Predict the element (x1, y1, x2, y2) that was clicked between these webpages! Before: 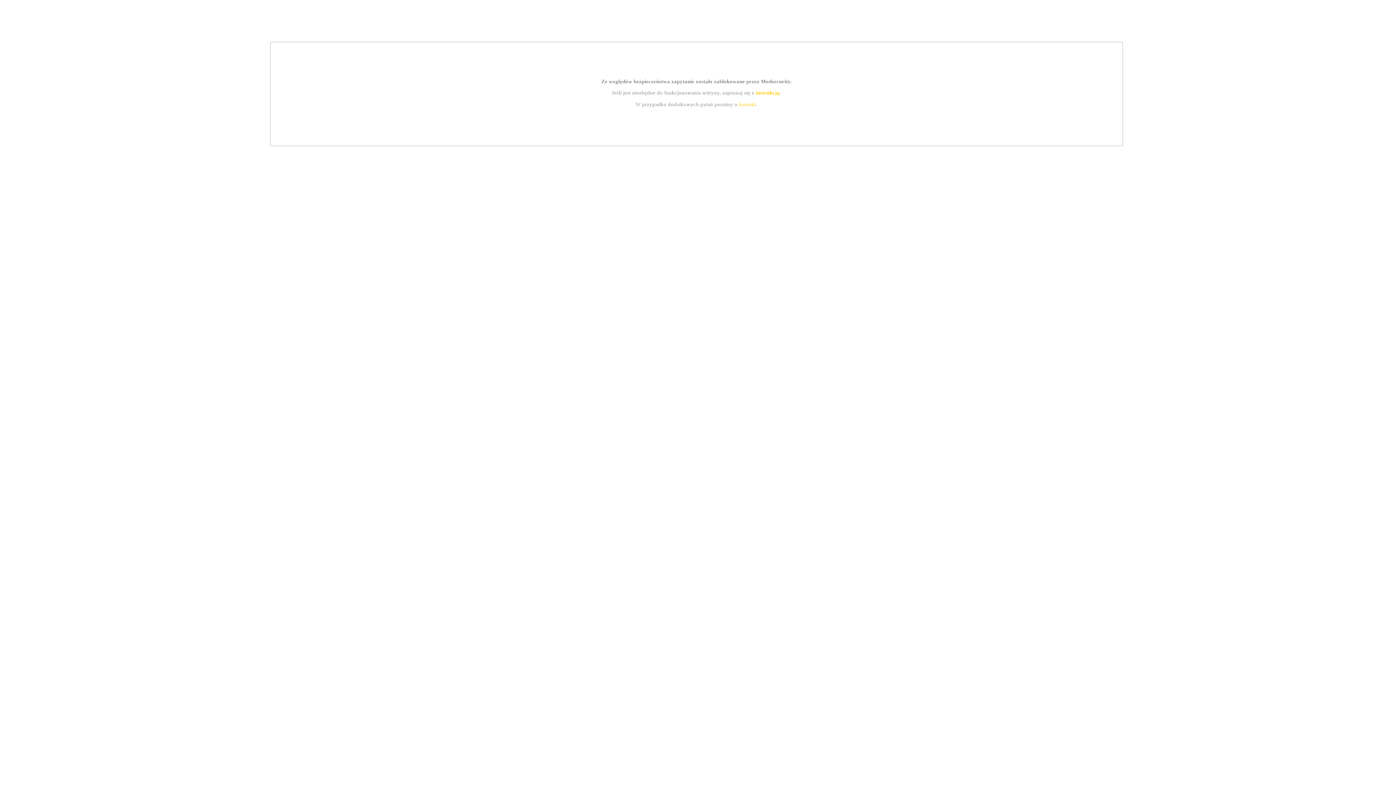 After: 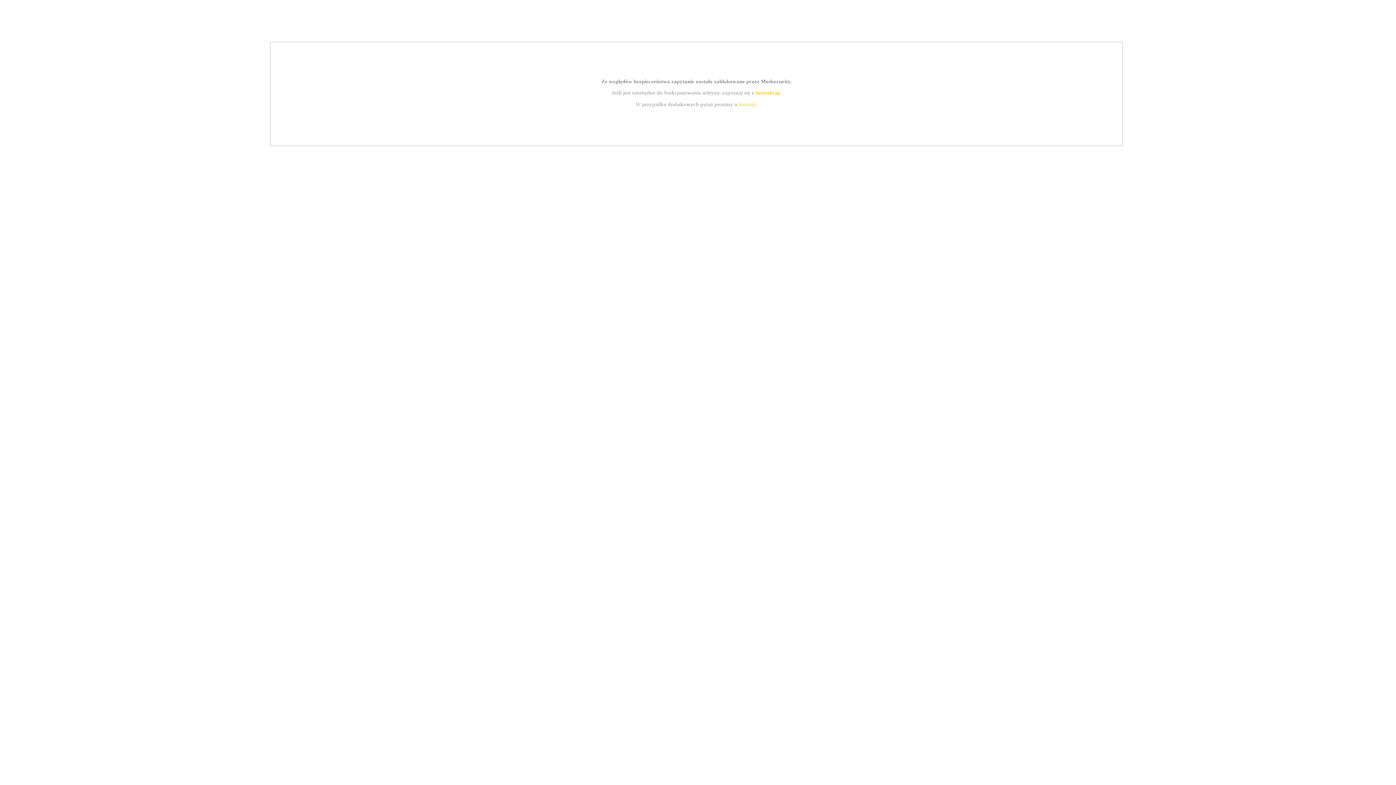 Action: bbox: (755, 89, 779, 95) label: instrukcją